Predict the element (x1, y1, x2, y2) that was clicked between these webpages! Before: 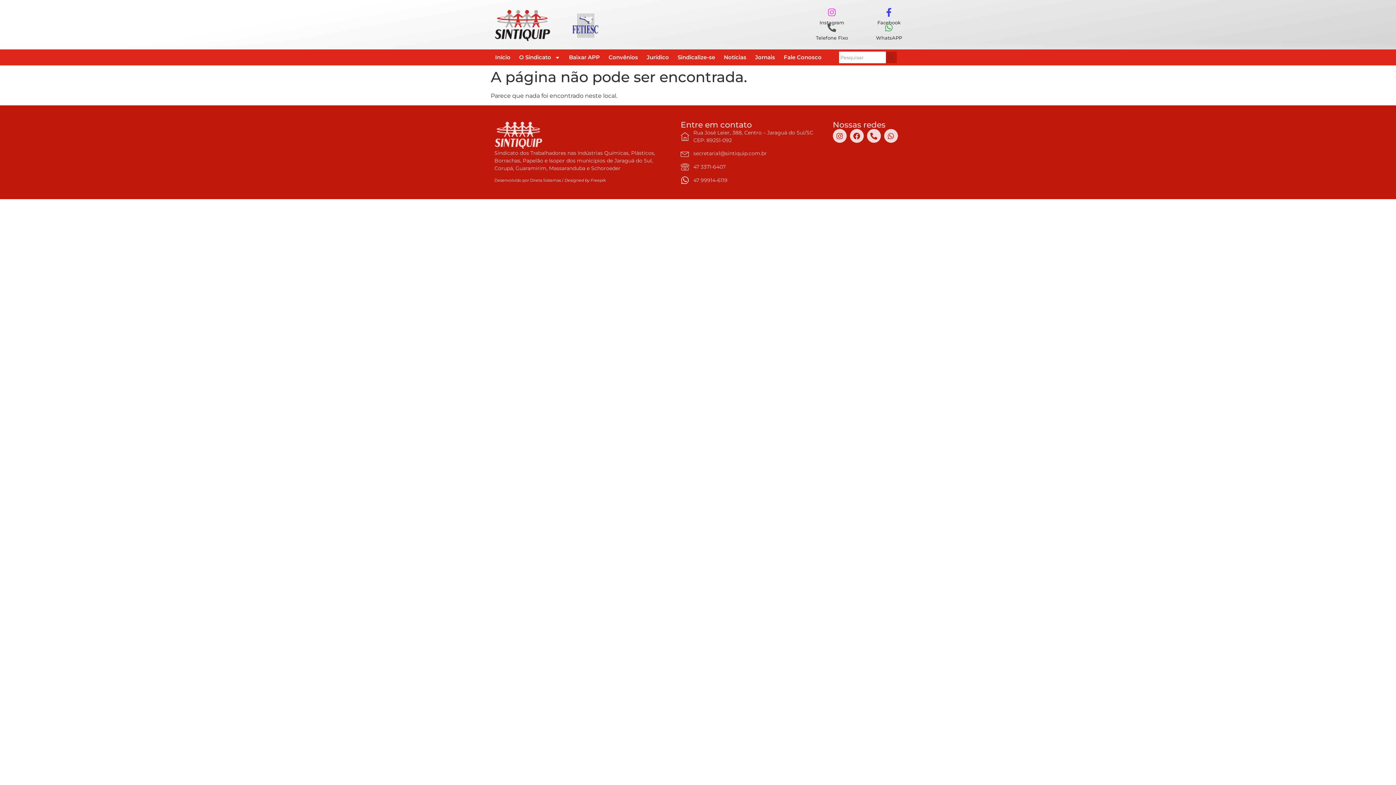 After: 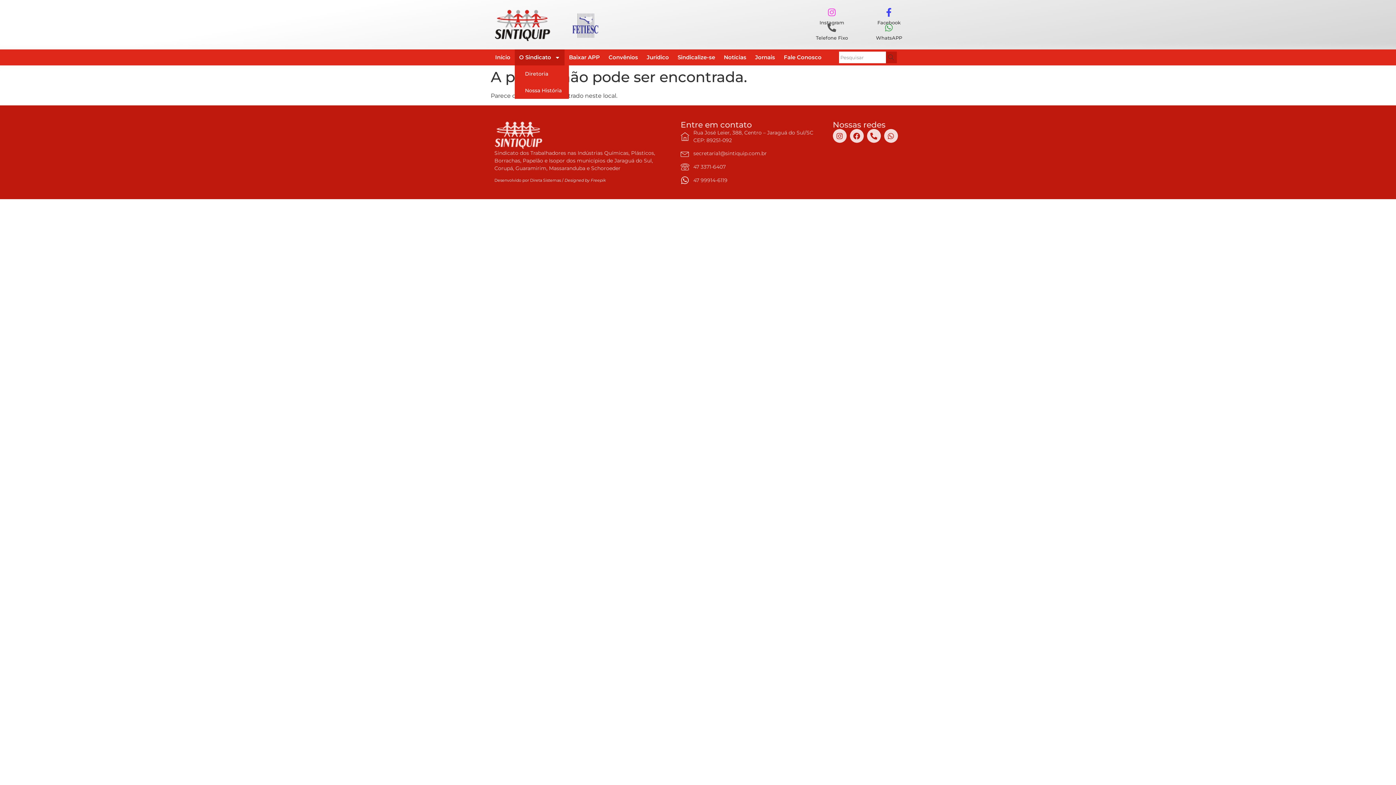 Action: bbox: (514, 49, 564, 65) label: O Sindicato